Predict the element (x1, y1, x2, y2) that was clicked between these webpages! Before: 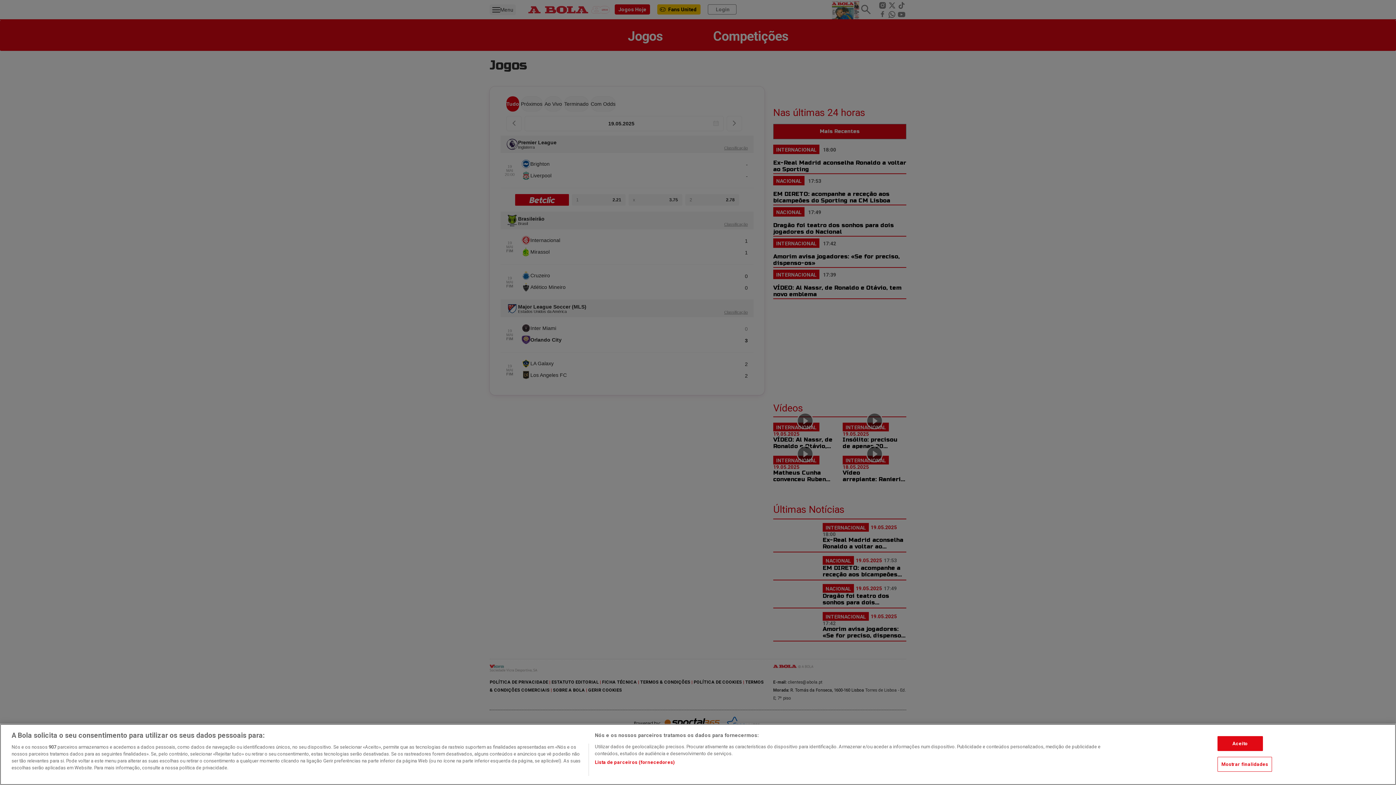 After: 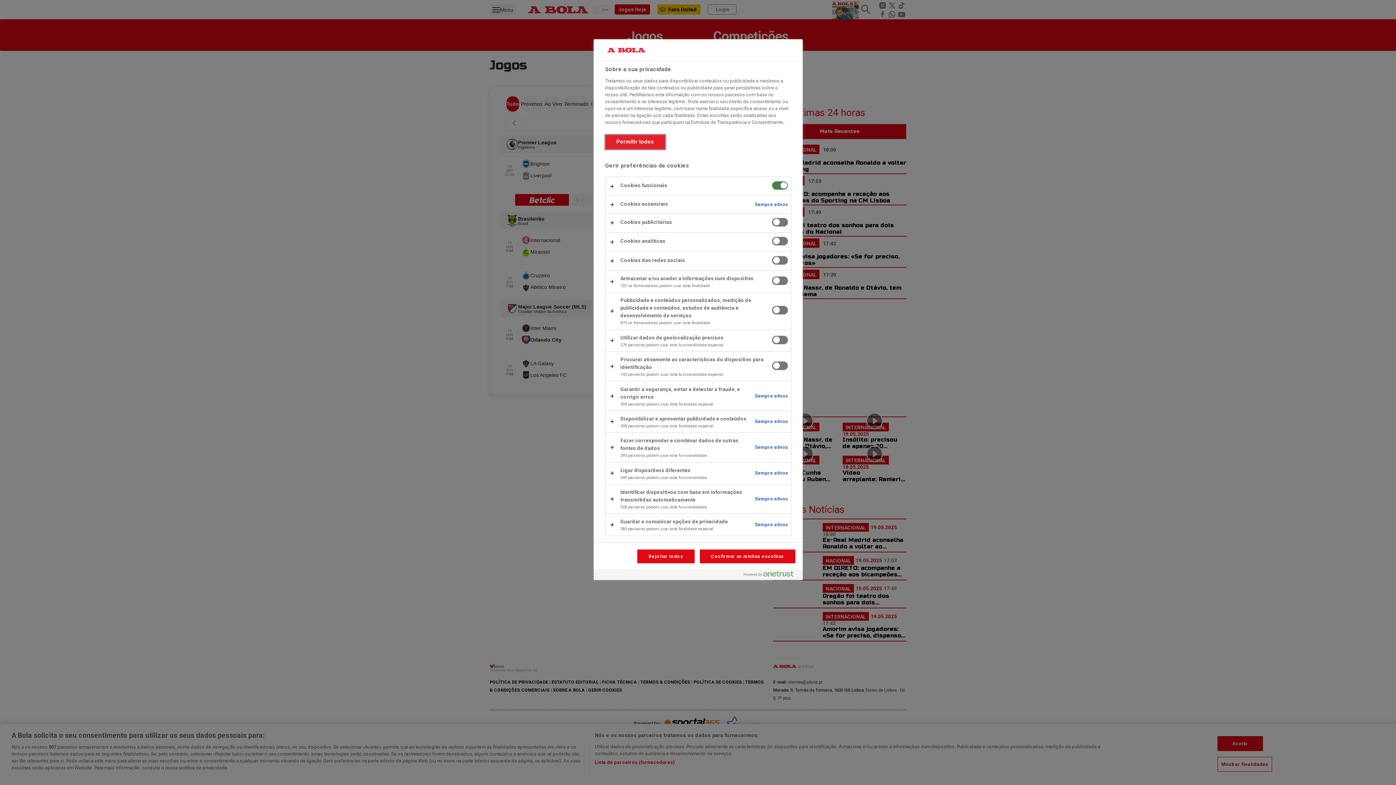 Action: bbox: (1217, 757, 1272, 772) label: Mostrar finalidades